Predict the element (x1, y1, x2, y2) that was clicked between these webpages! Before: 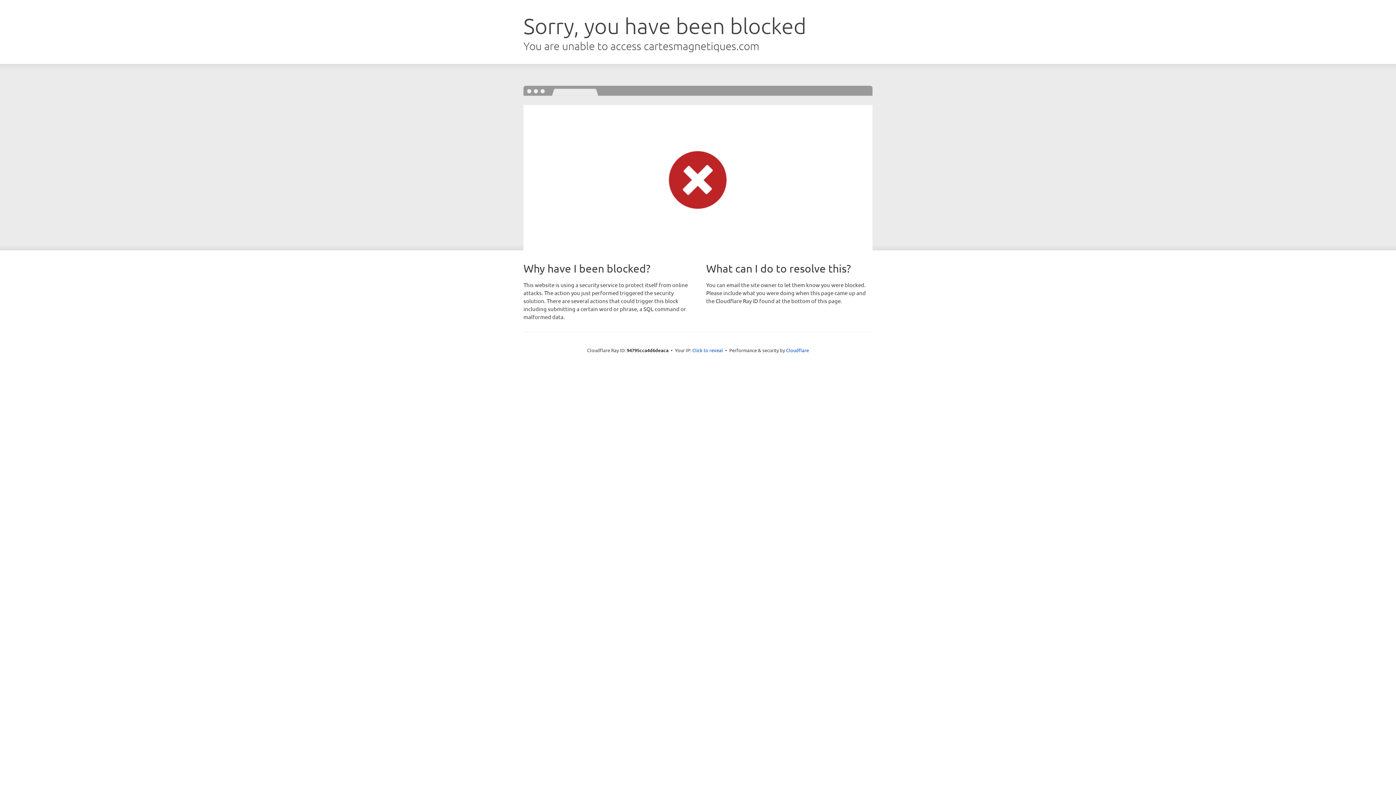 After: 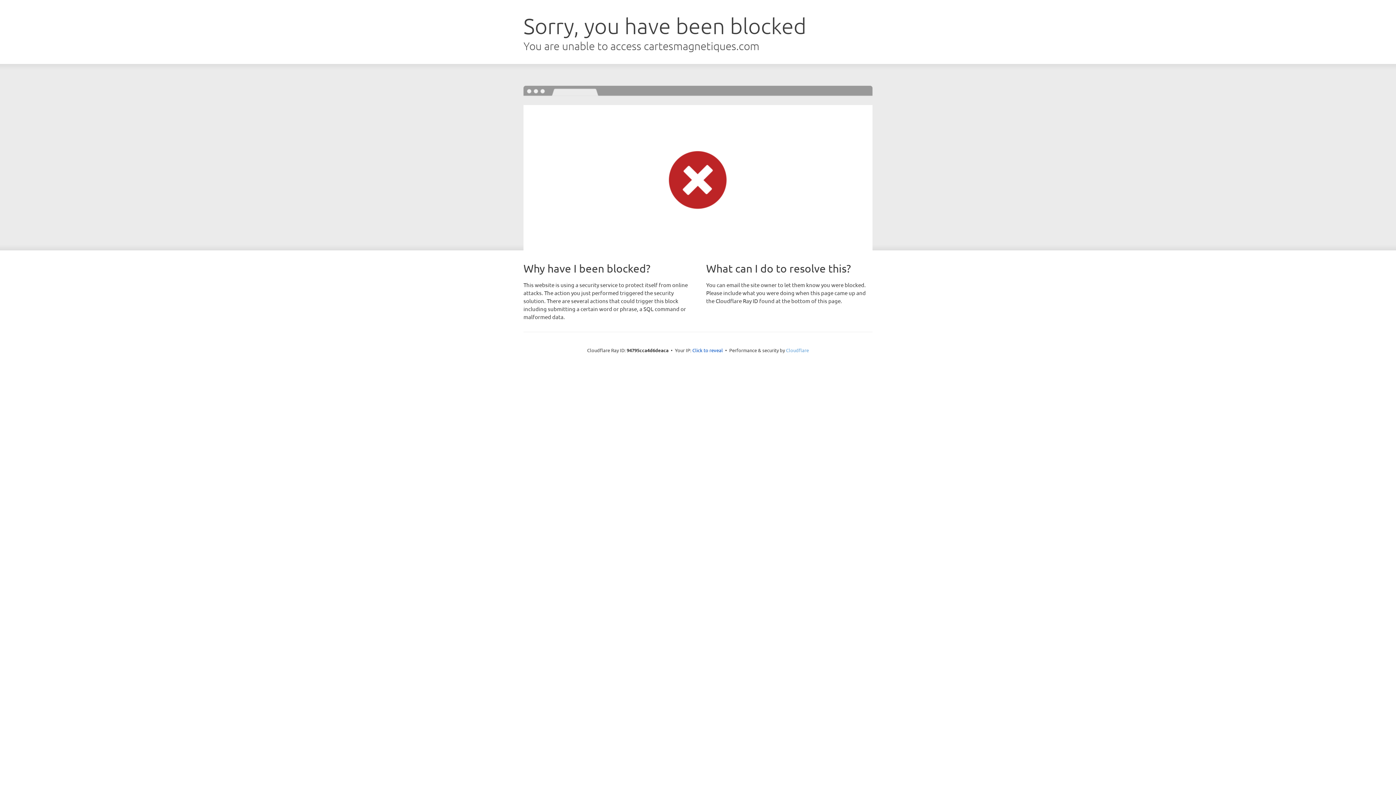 Action: bbox: (786, 347, 809, 353) label: Cloudflare